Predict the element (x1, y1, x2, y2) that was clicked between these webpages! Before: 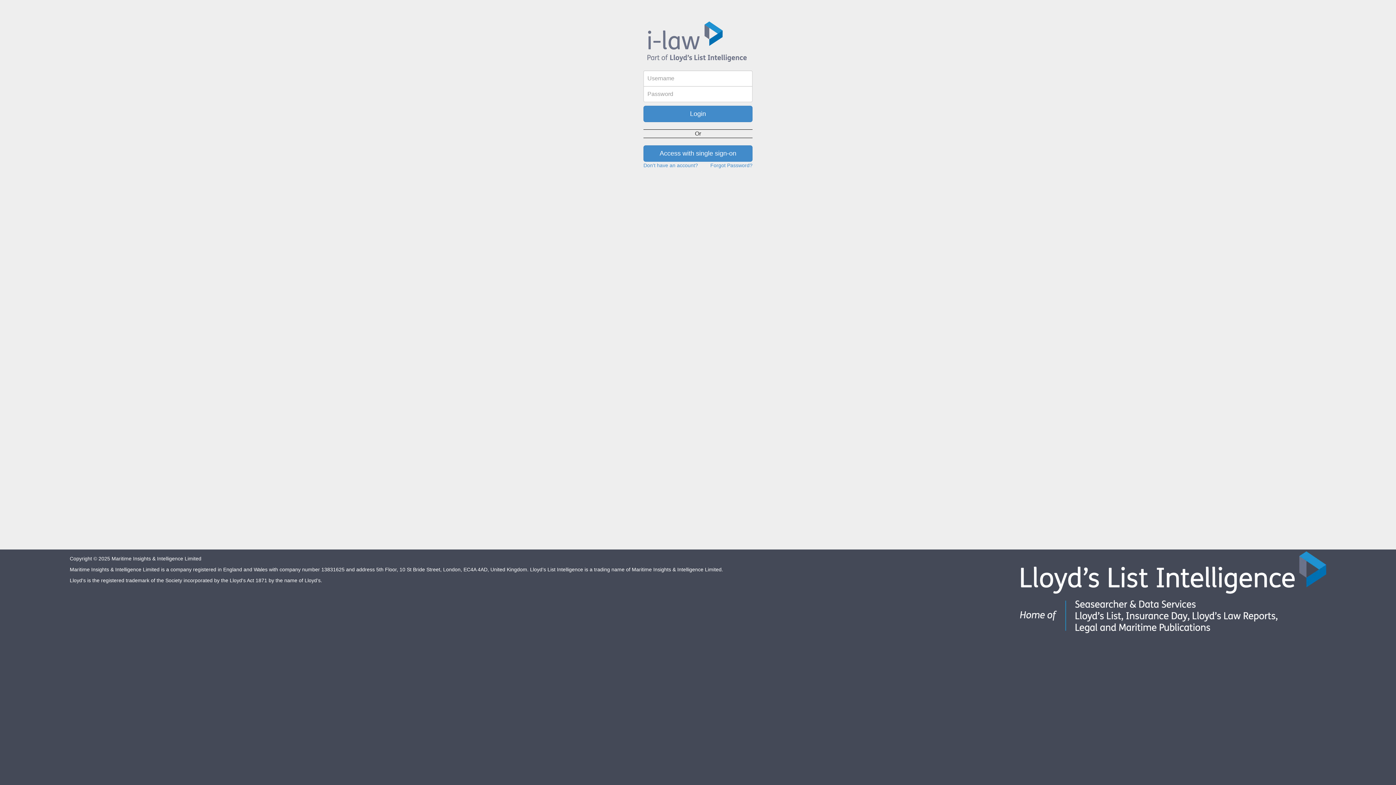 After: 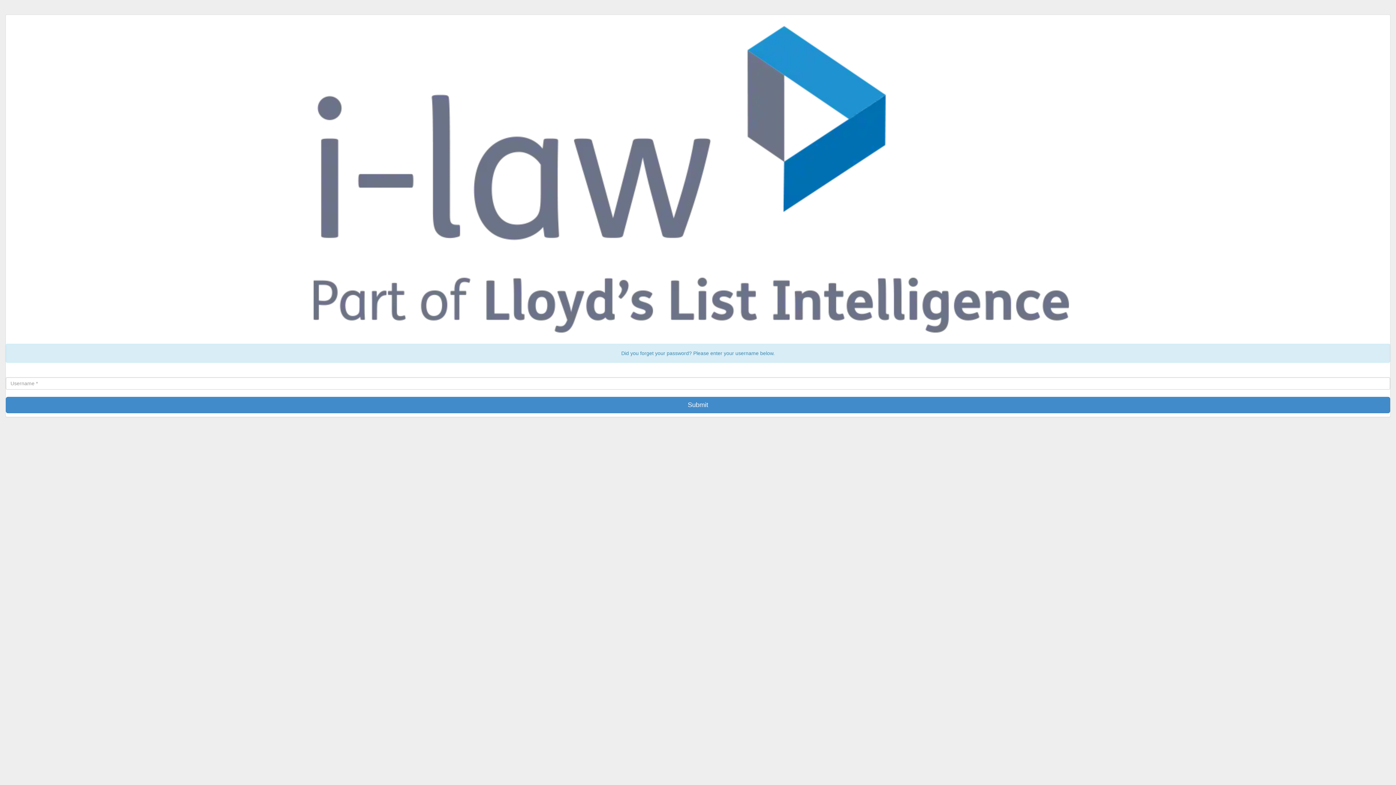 Action: bbox: (710, 162, 752, 168) label: Forgot Password?